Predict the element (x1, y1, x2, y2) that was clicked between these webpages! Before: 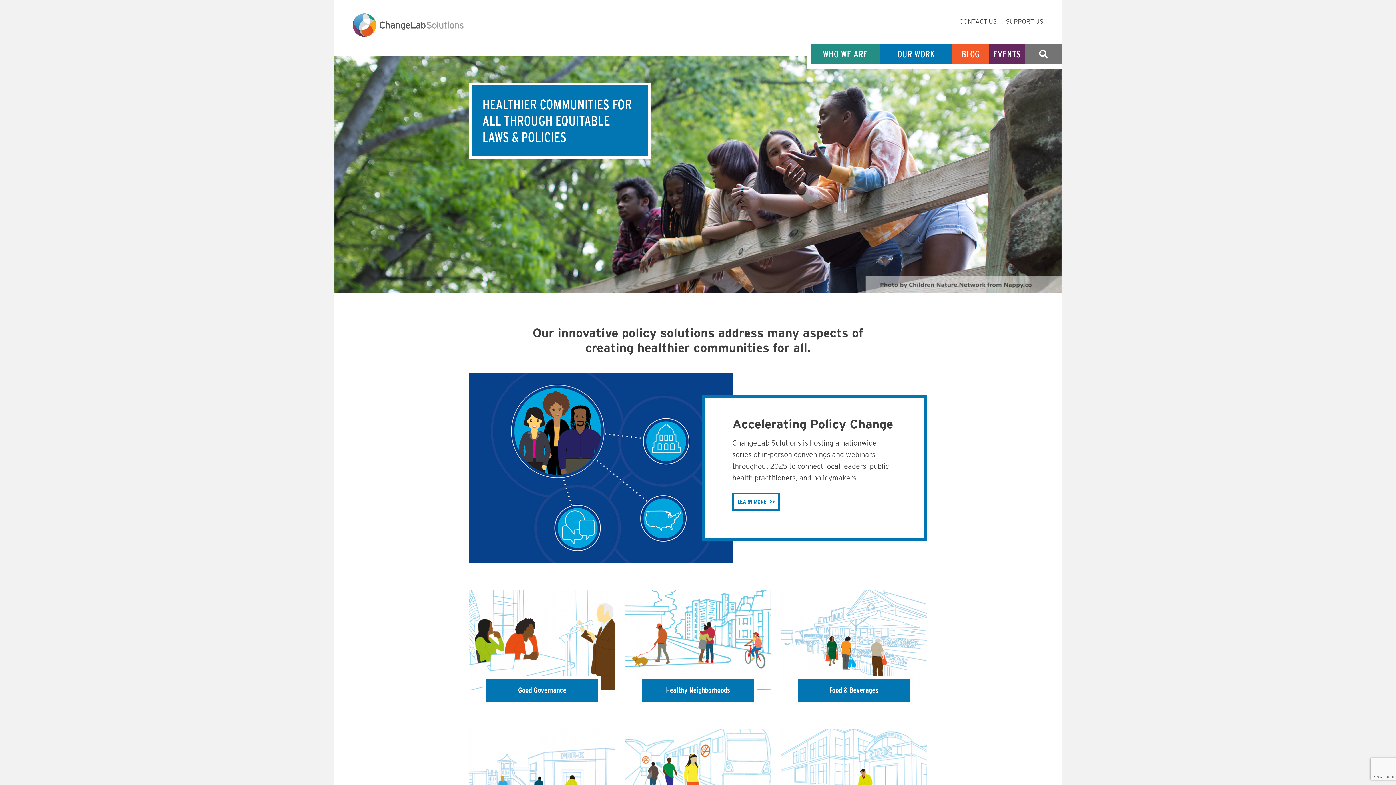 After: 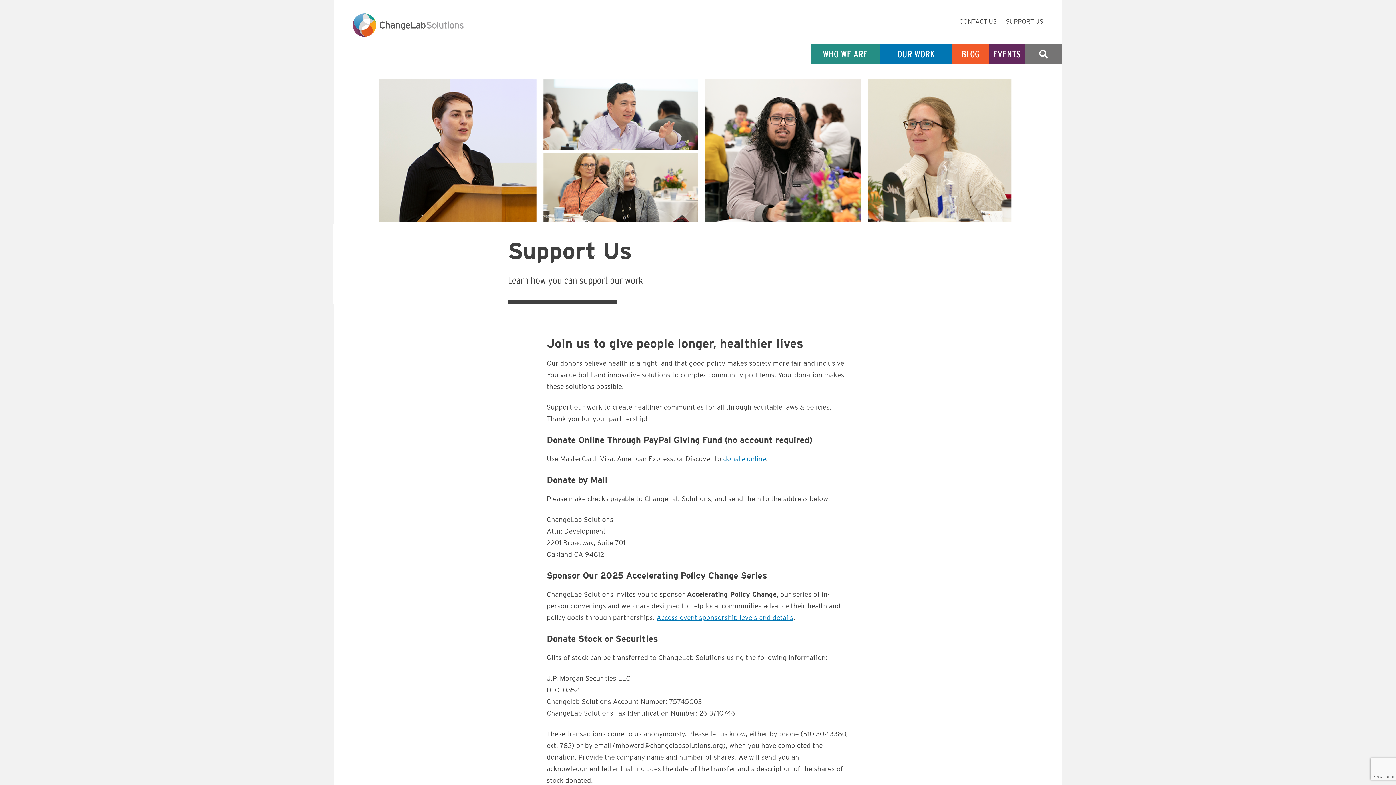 Action: label: SUPPORT US bbox: (1006, 17, 1043, 25)